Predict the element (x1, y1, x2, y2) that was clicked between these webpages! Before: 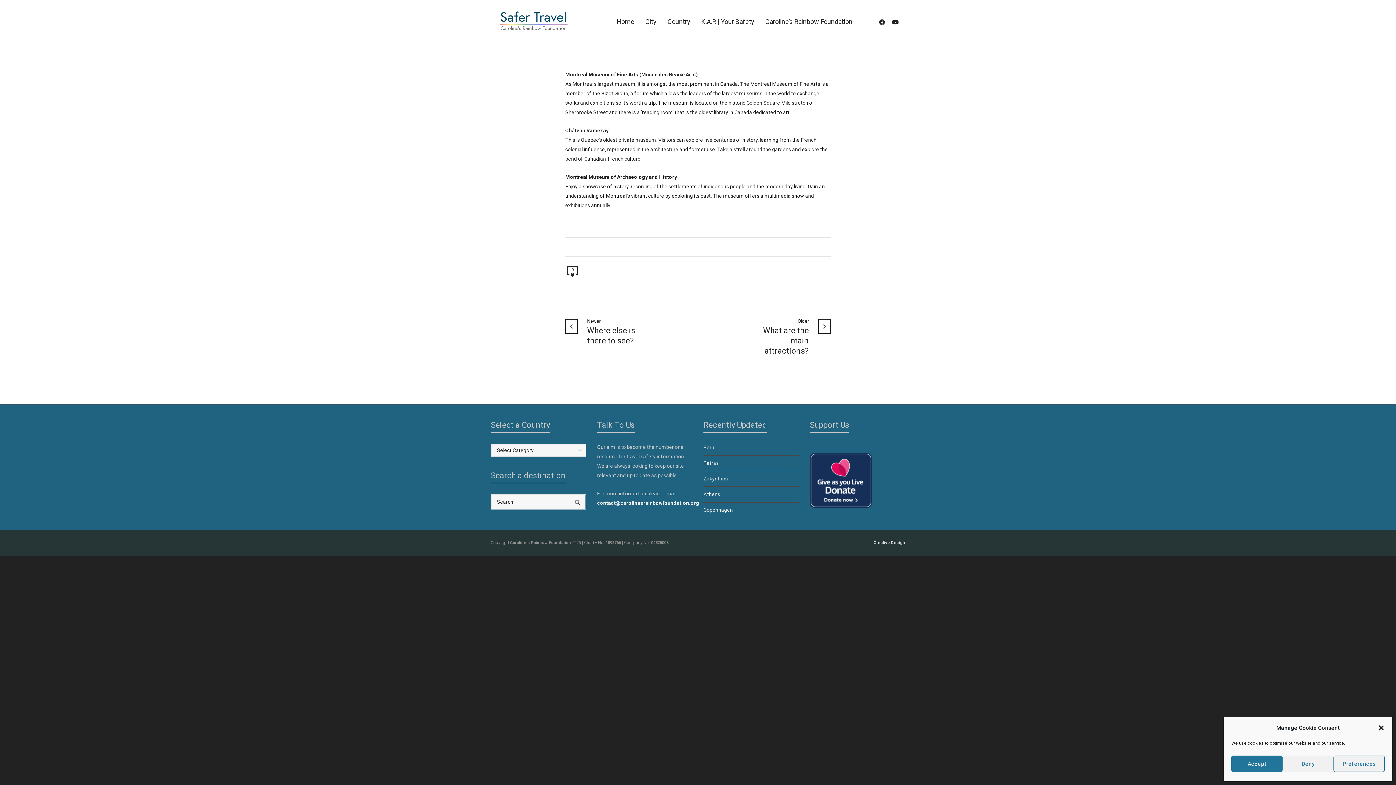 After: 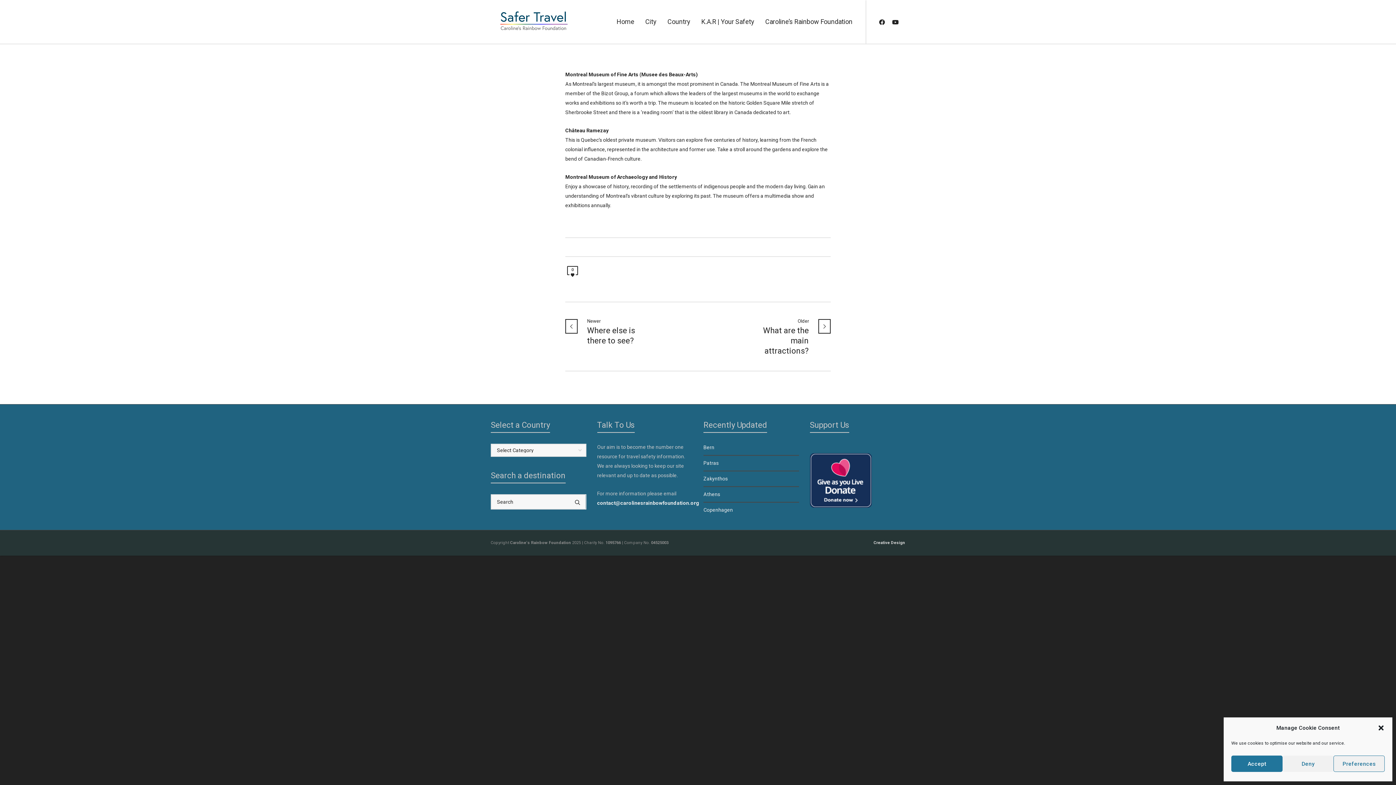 Action: bbox: (810, 477, 871, 483)